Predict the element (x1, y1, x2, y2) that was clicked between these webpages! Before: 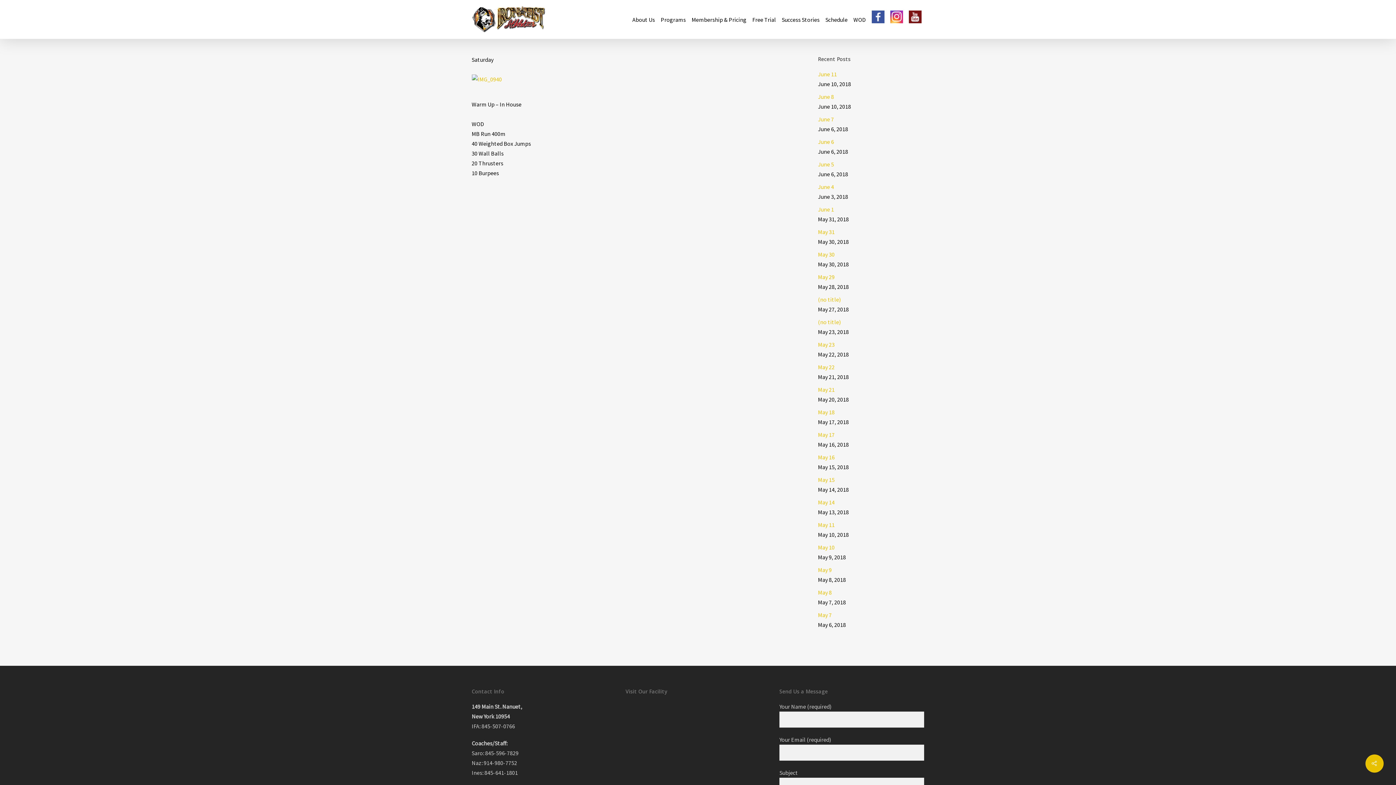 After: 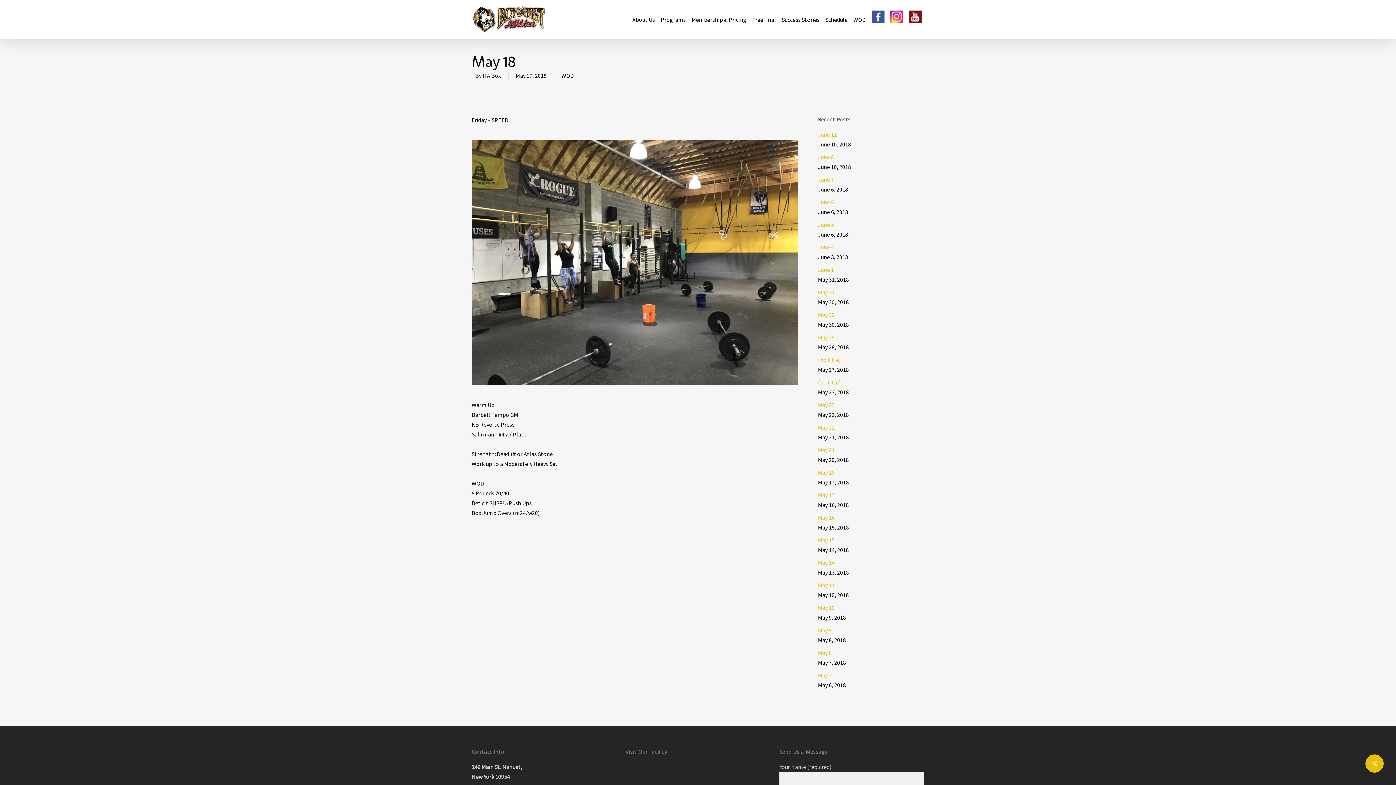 Action: bbox: (818, 407, 924, 417) label: May 18